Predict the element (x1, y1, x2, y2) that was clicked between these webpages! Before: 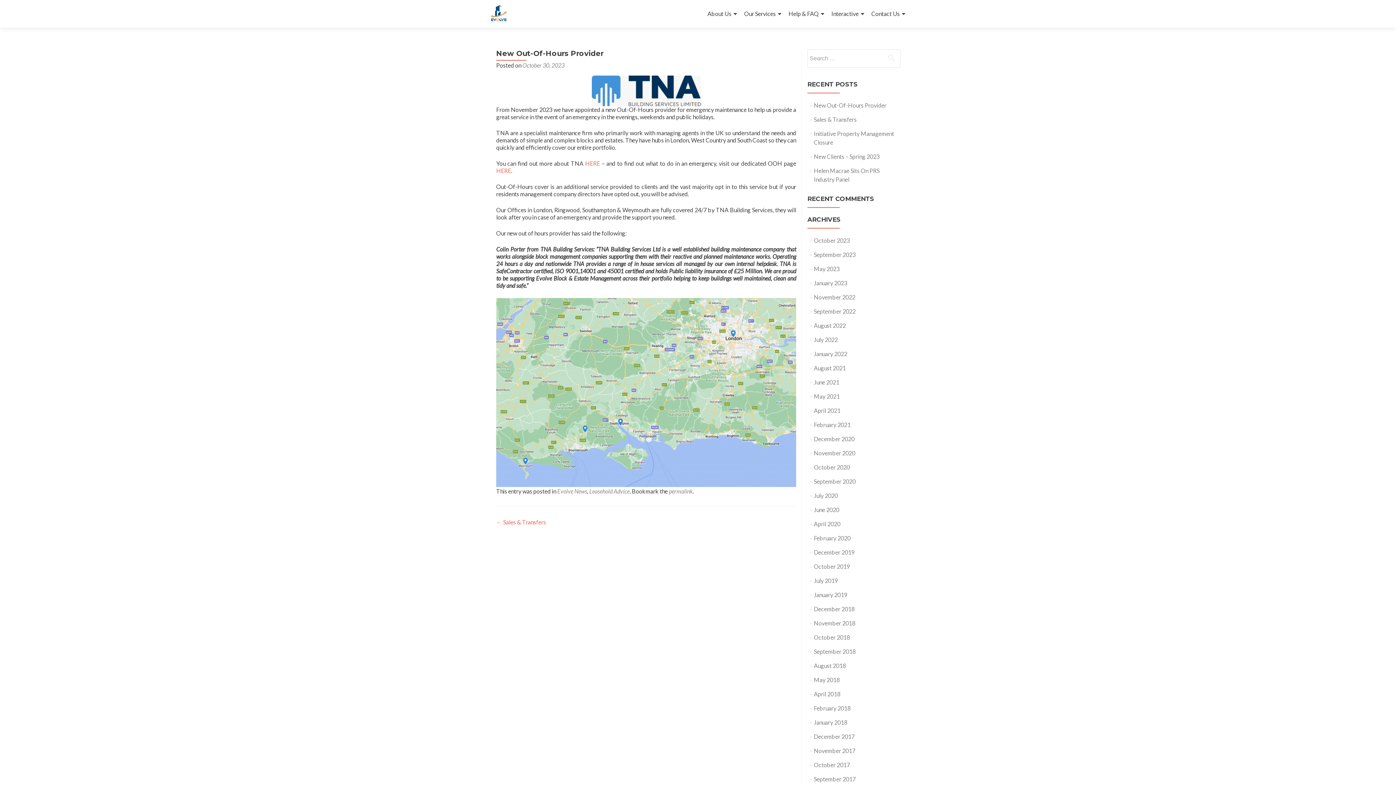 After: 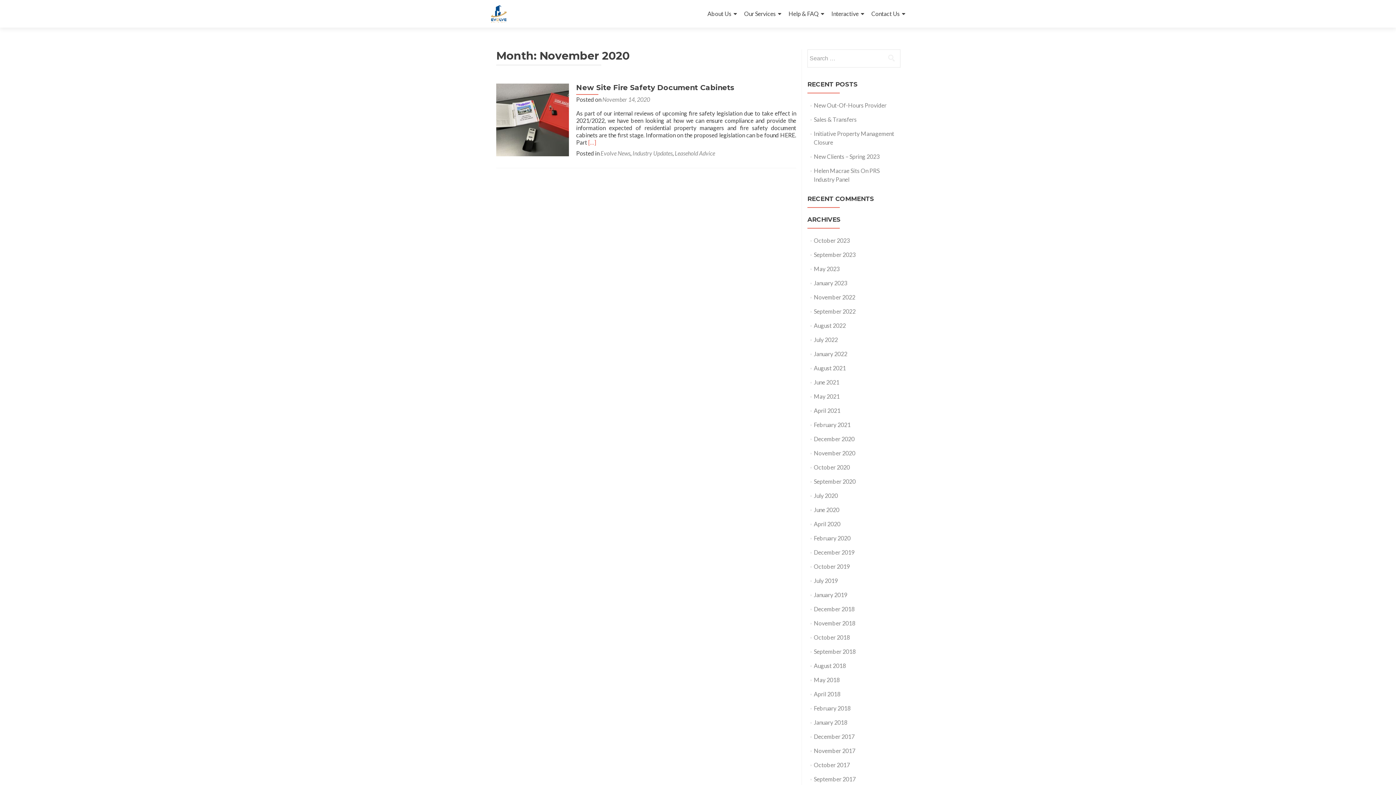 Action: label: November 2020 bbox: (814, 449, 855, 456)